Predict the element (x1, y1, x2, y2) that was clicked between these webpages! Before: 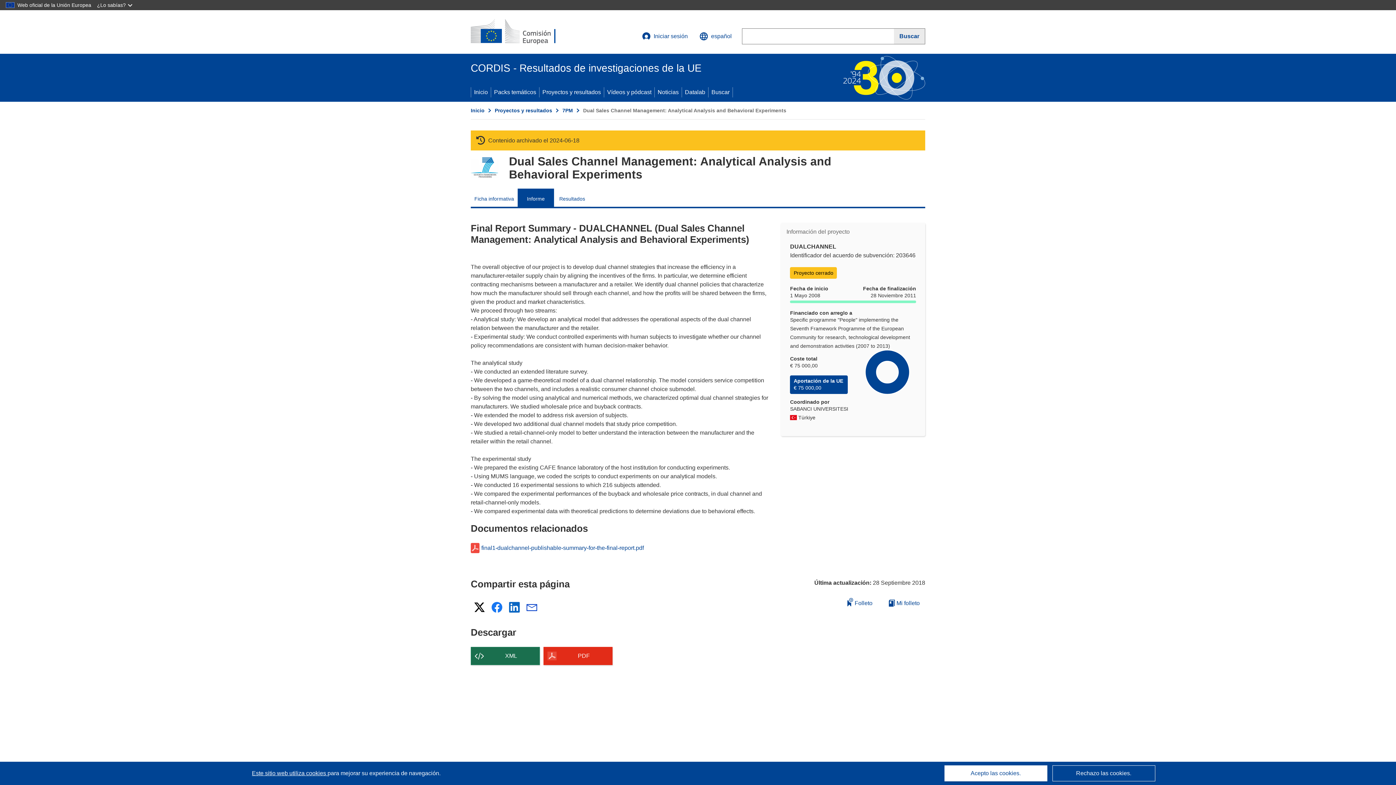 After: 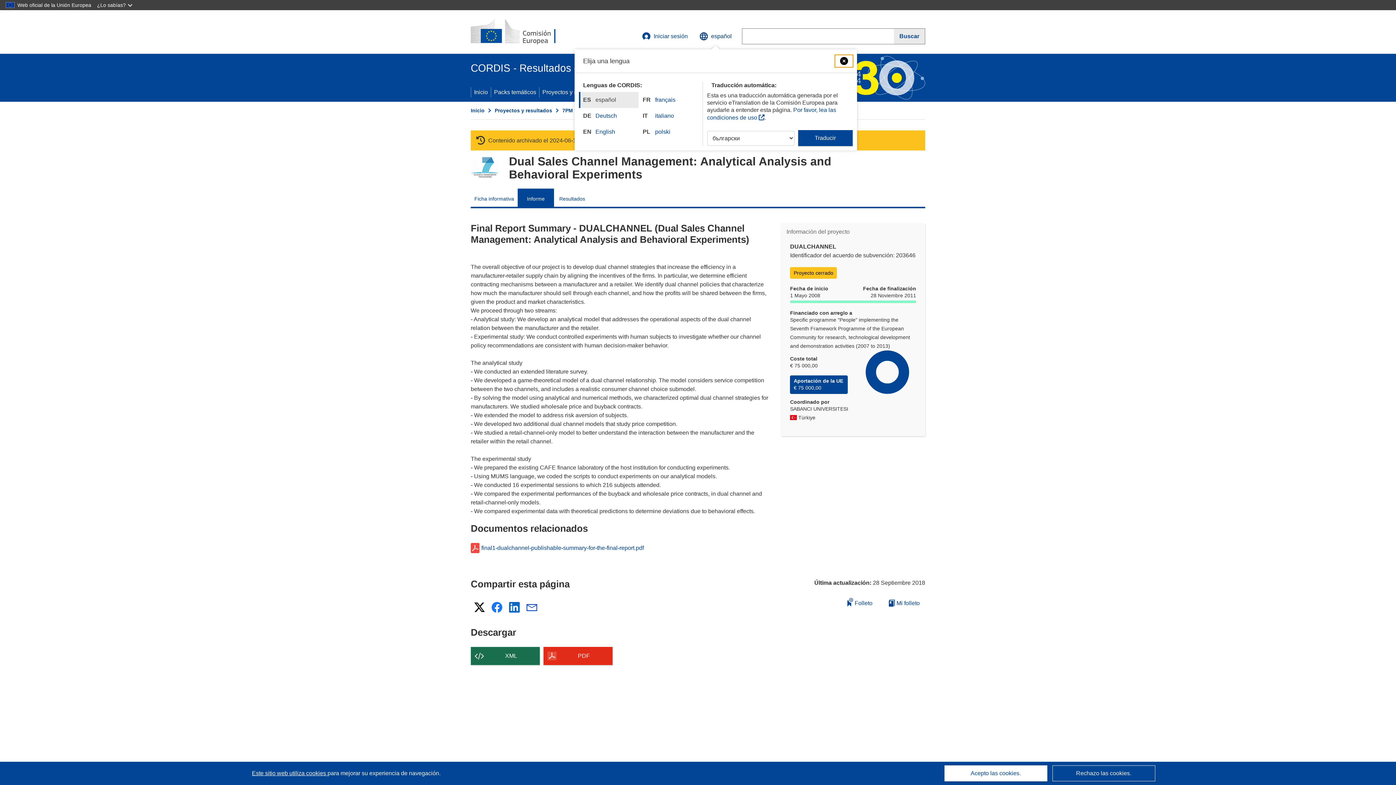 Action: bbox: (693, 27, 737, 45) label: Cambiar el idioma, el idioma actual es inglés